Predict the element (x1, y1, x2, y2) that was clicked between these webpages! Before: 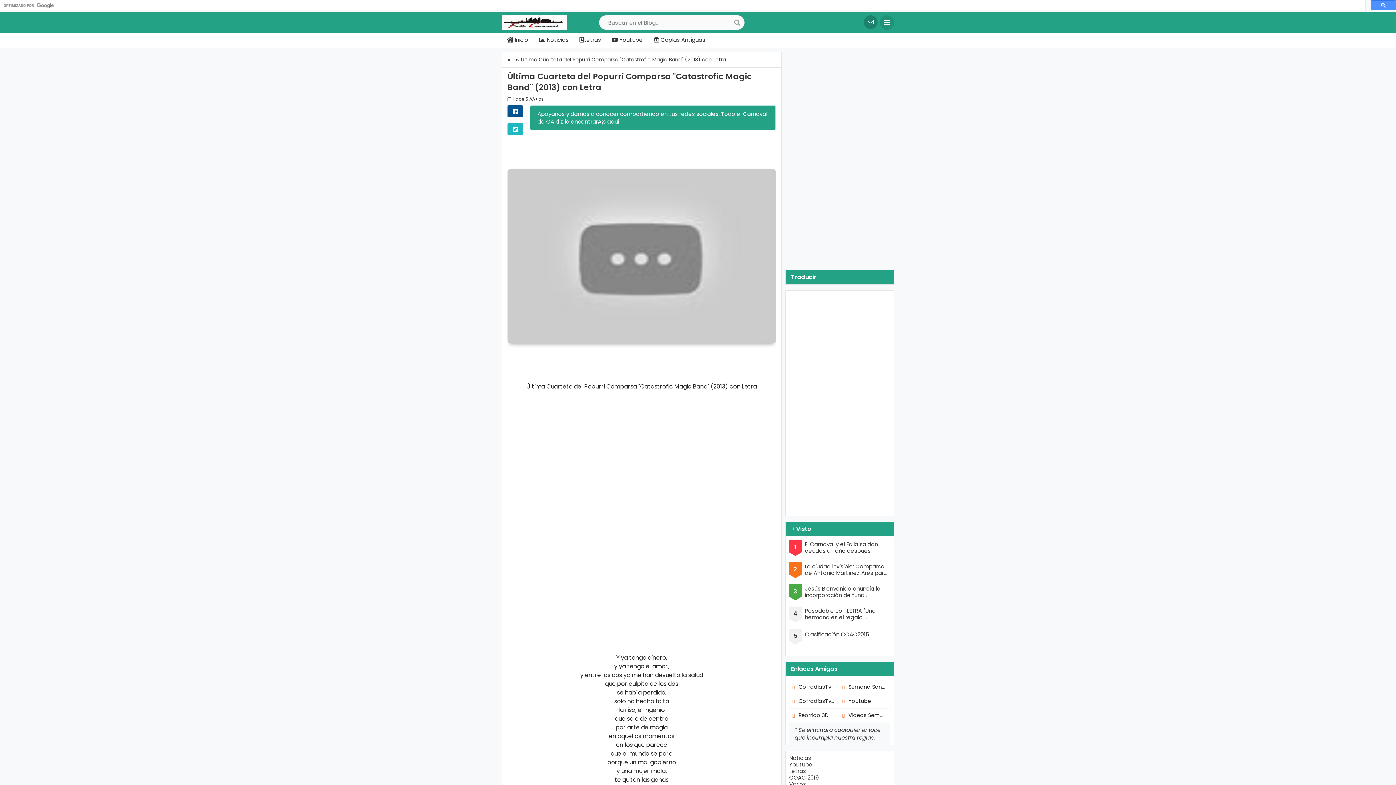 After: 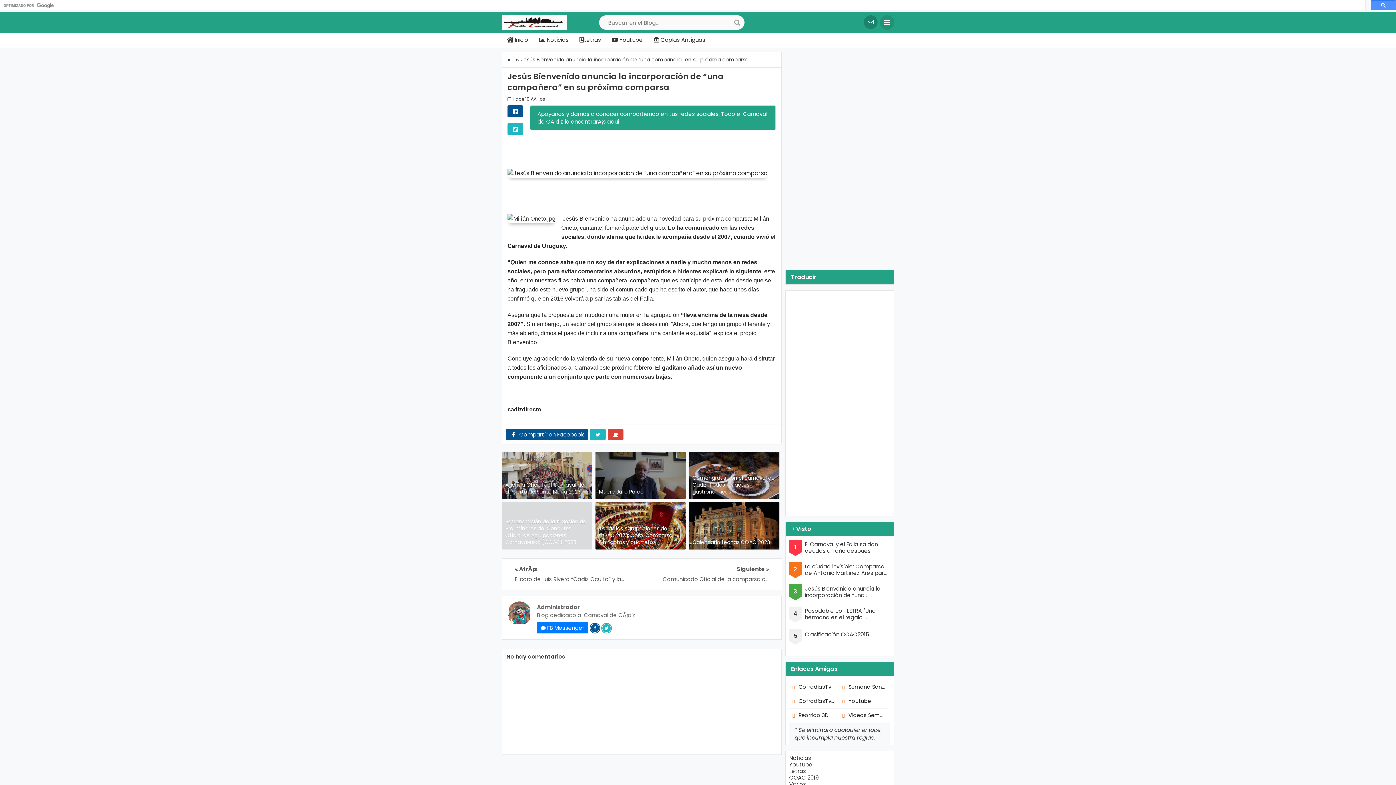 Action: label: Jesús Bienvenido anuncia la incorporación de “una compañera” en su próxima comparsa bbox: (805, 585, 890, 598)